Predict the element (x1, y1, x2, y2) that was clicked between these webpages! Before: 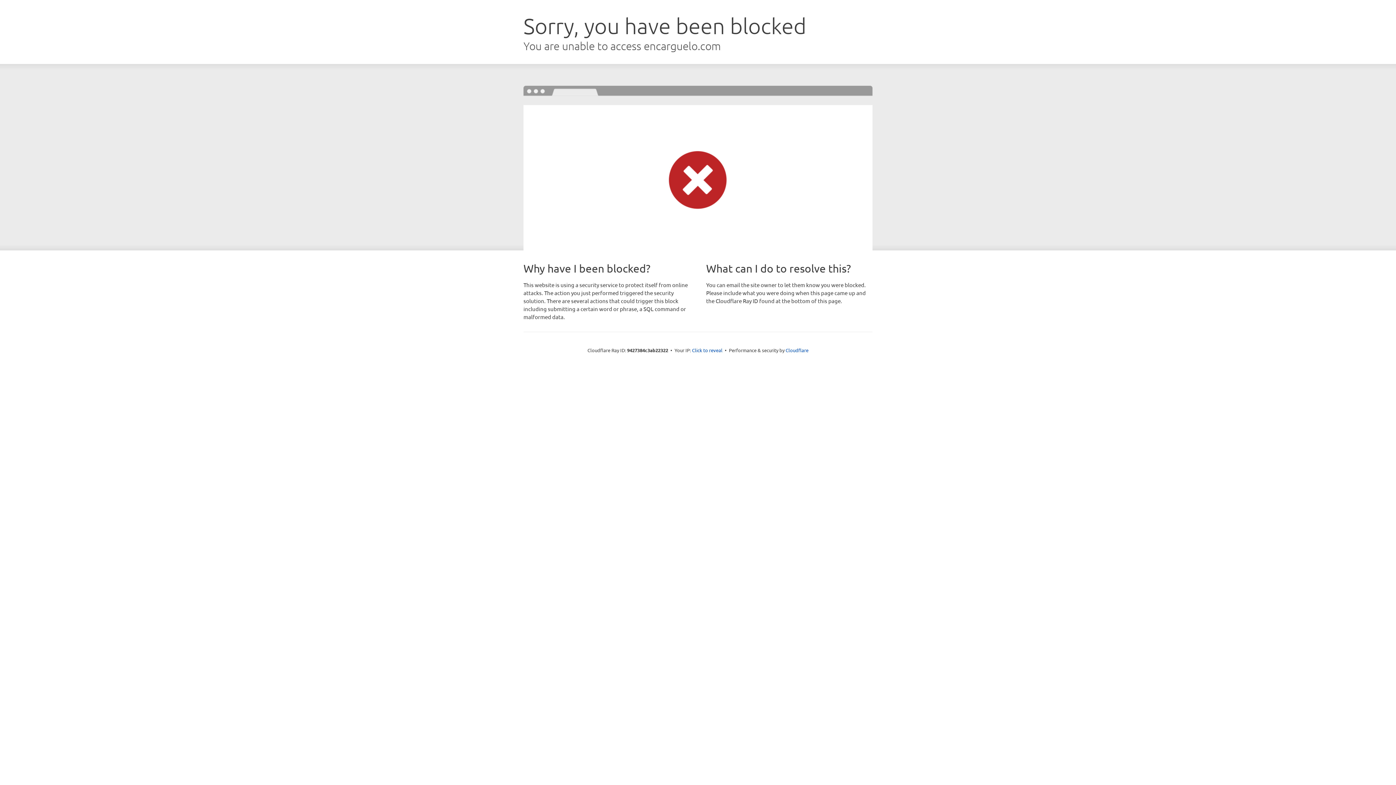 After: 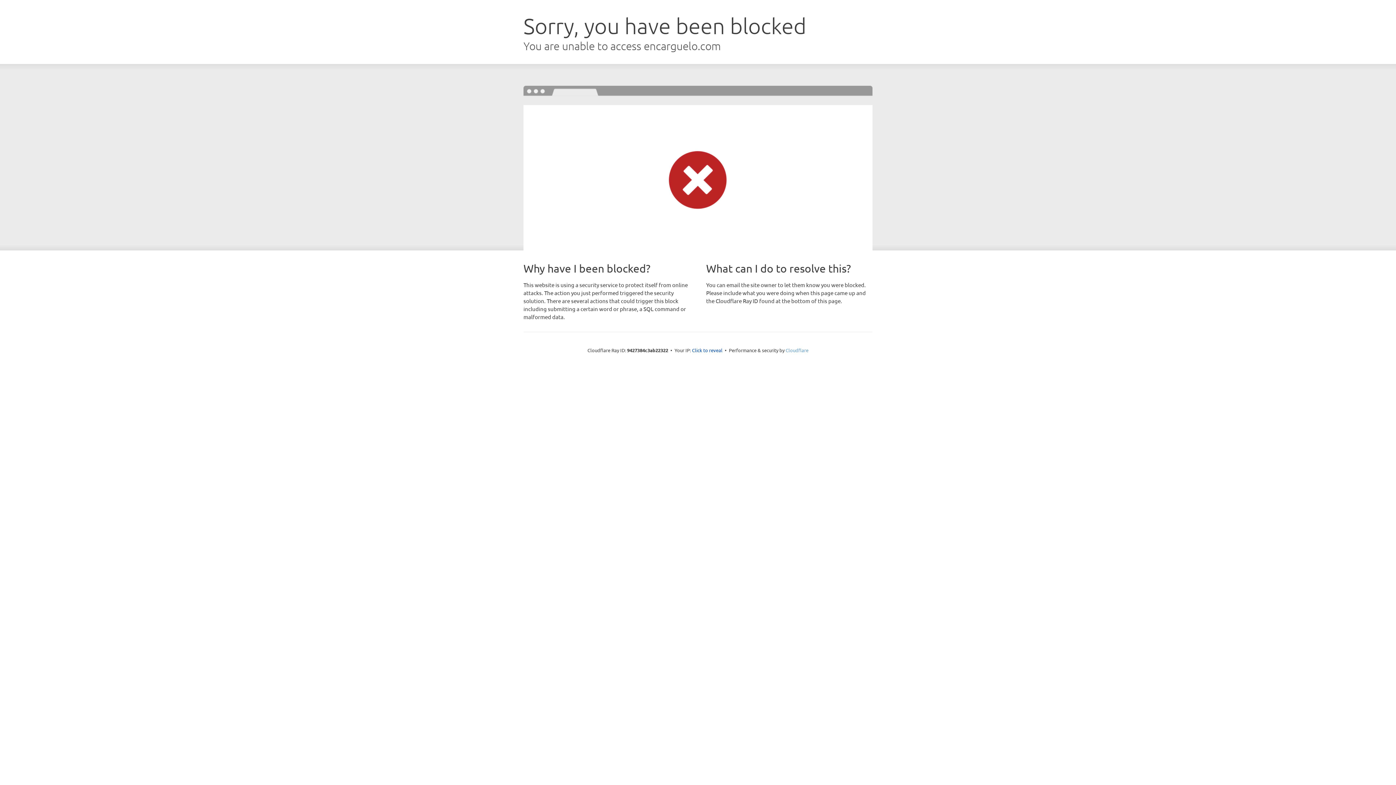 Action: bbox: (785, 347, 808, 353) label: Cloudflare